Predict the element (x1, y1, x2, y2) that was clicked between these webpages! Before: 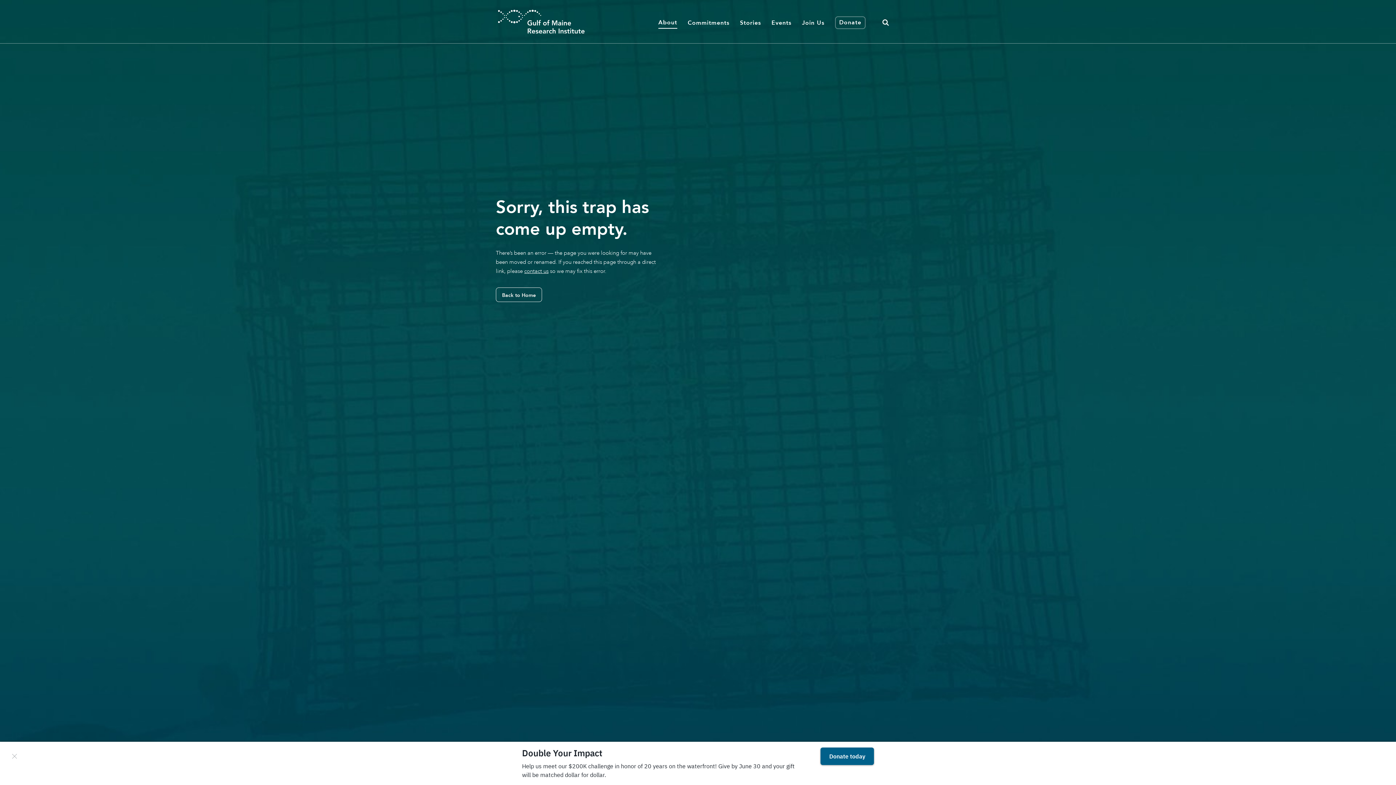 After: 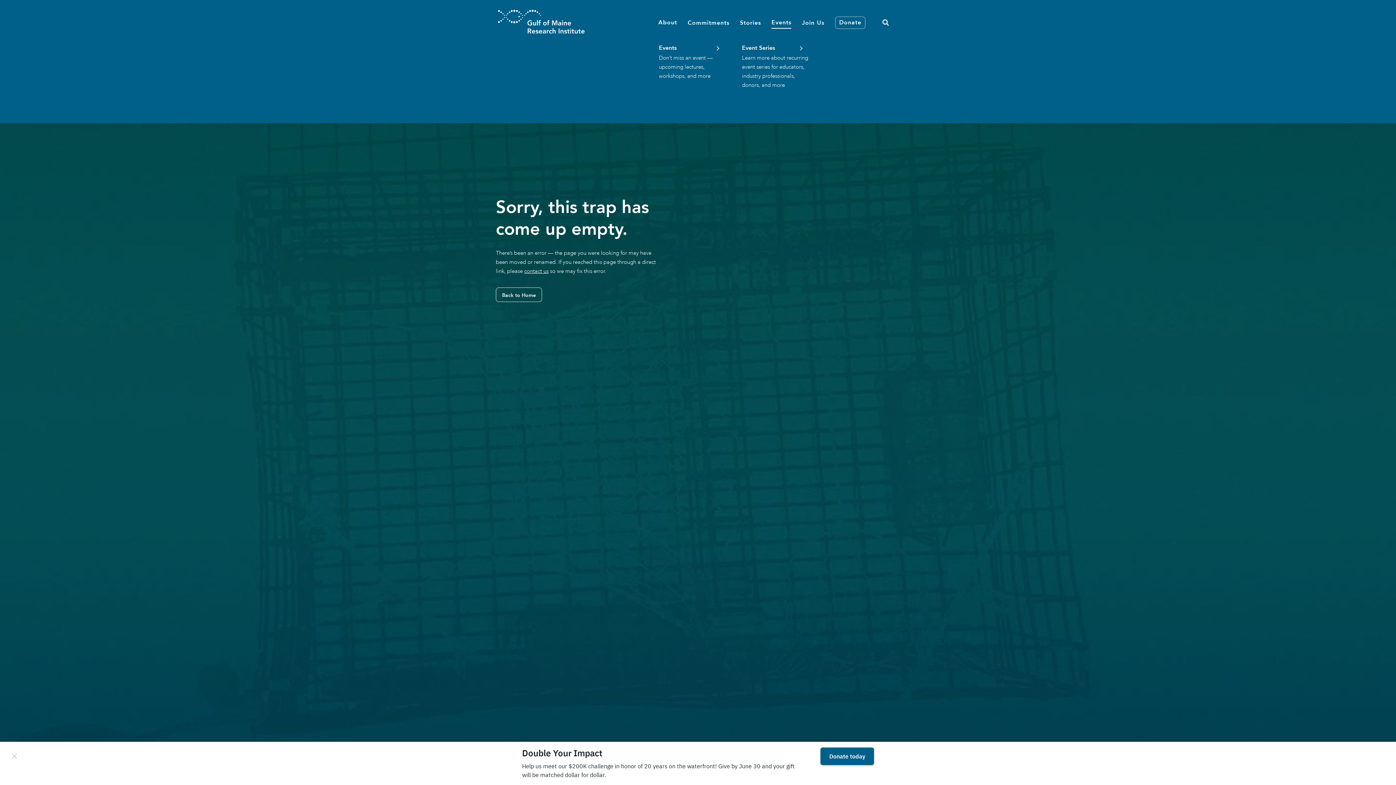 Action: label: Events bbox: (771, 14, 791, 28)